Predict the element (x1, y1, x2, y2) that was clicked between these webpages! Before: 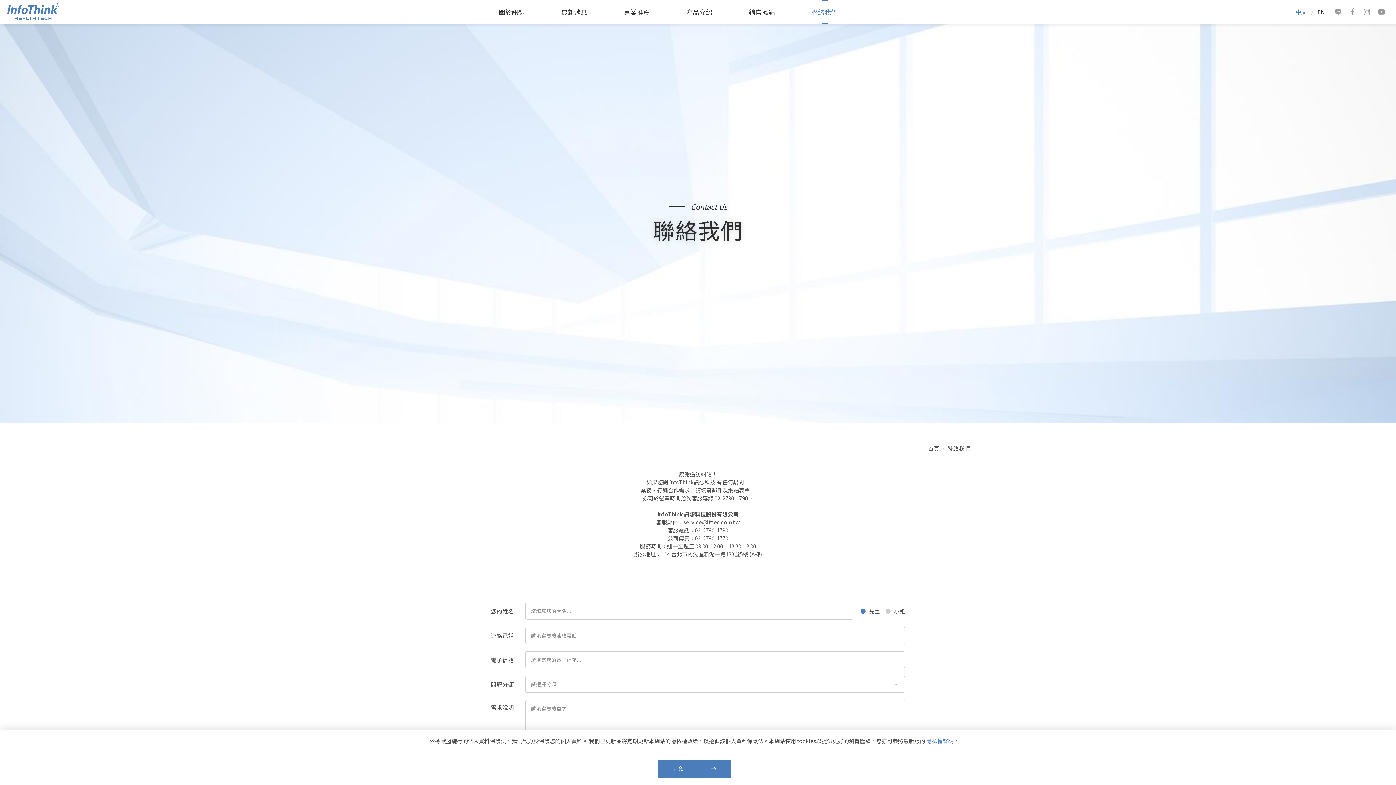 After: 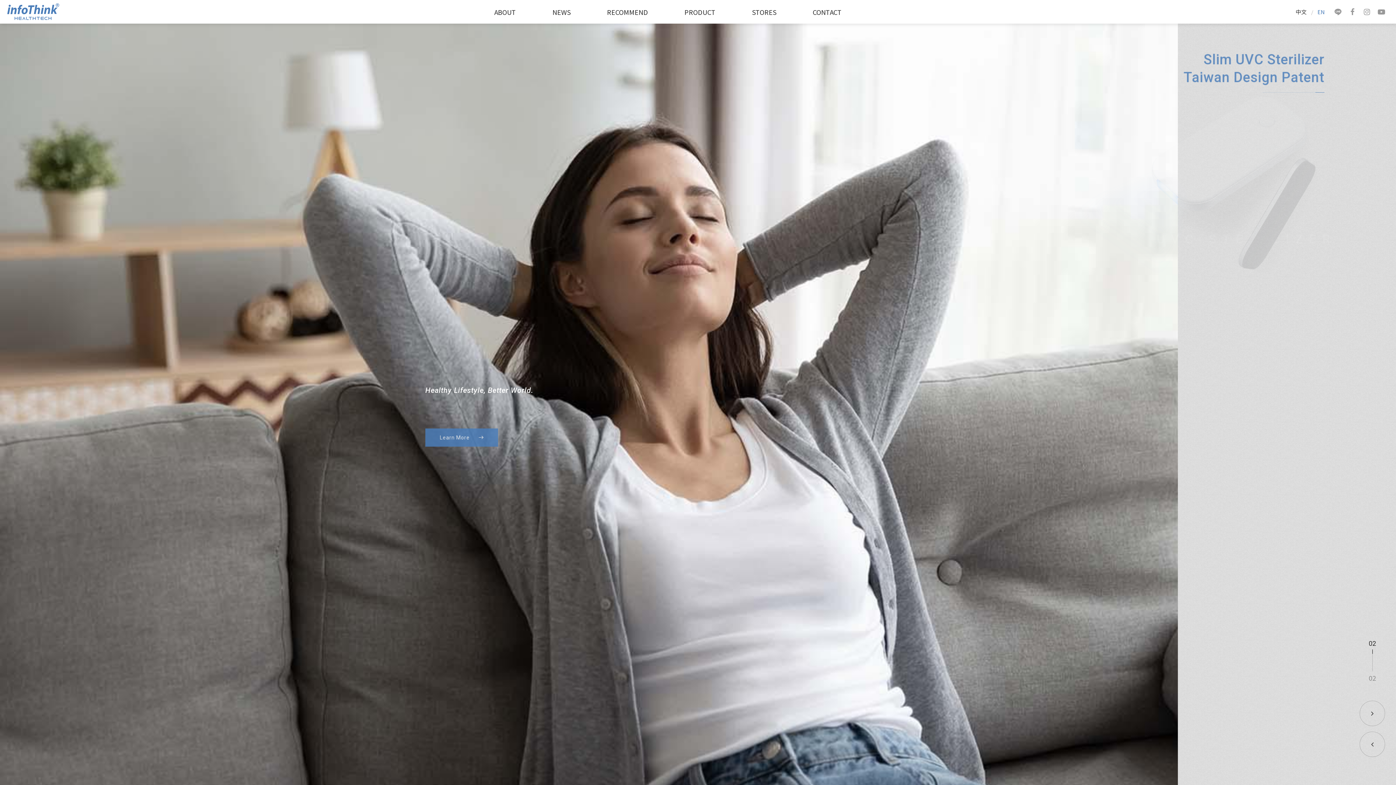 Action: label: EN bbox: (1314, 4, 1329, 19)